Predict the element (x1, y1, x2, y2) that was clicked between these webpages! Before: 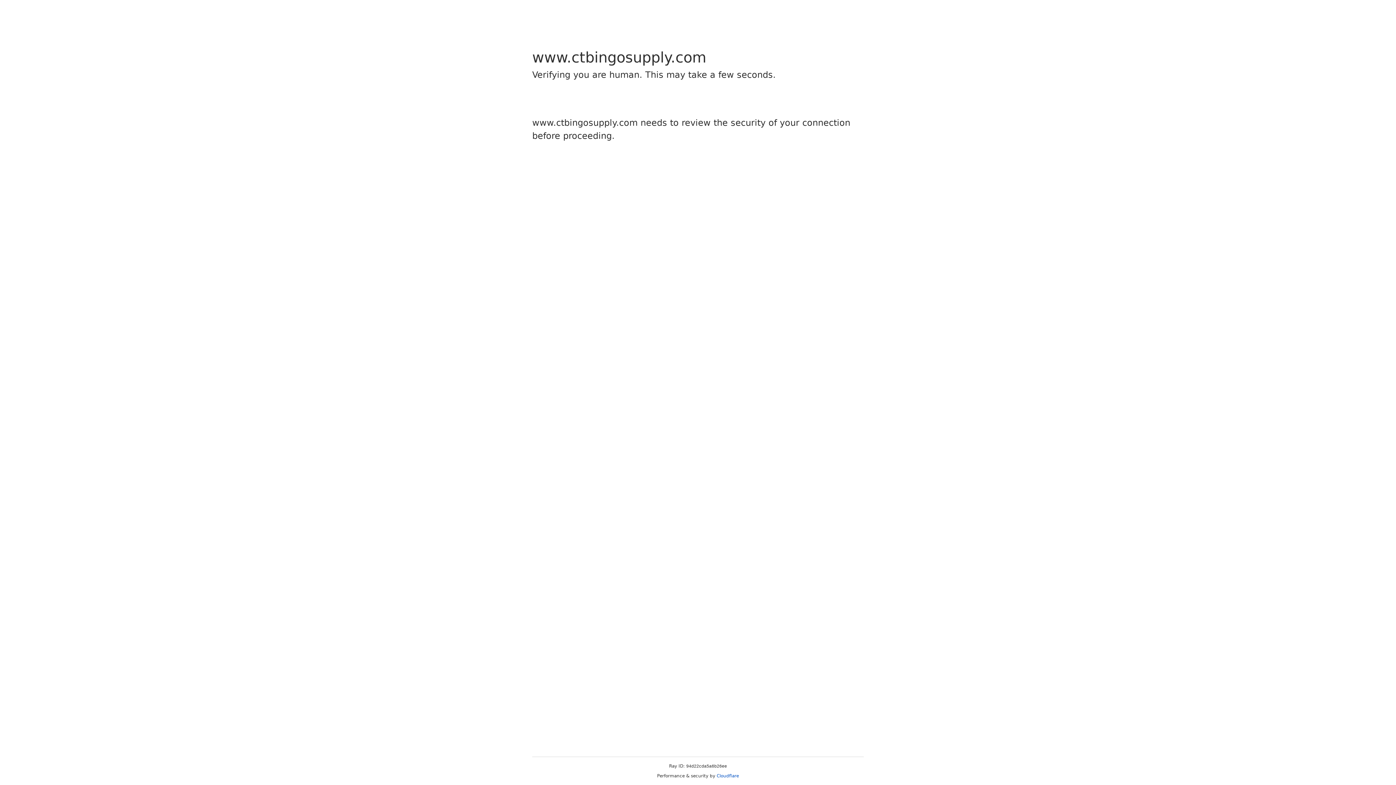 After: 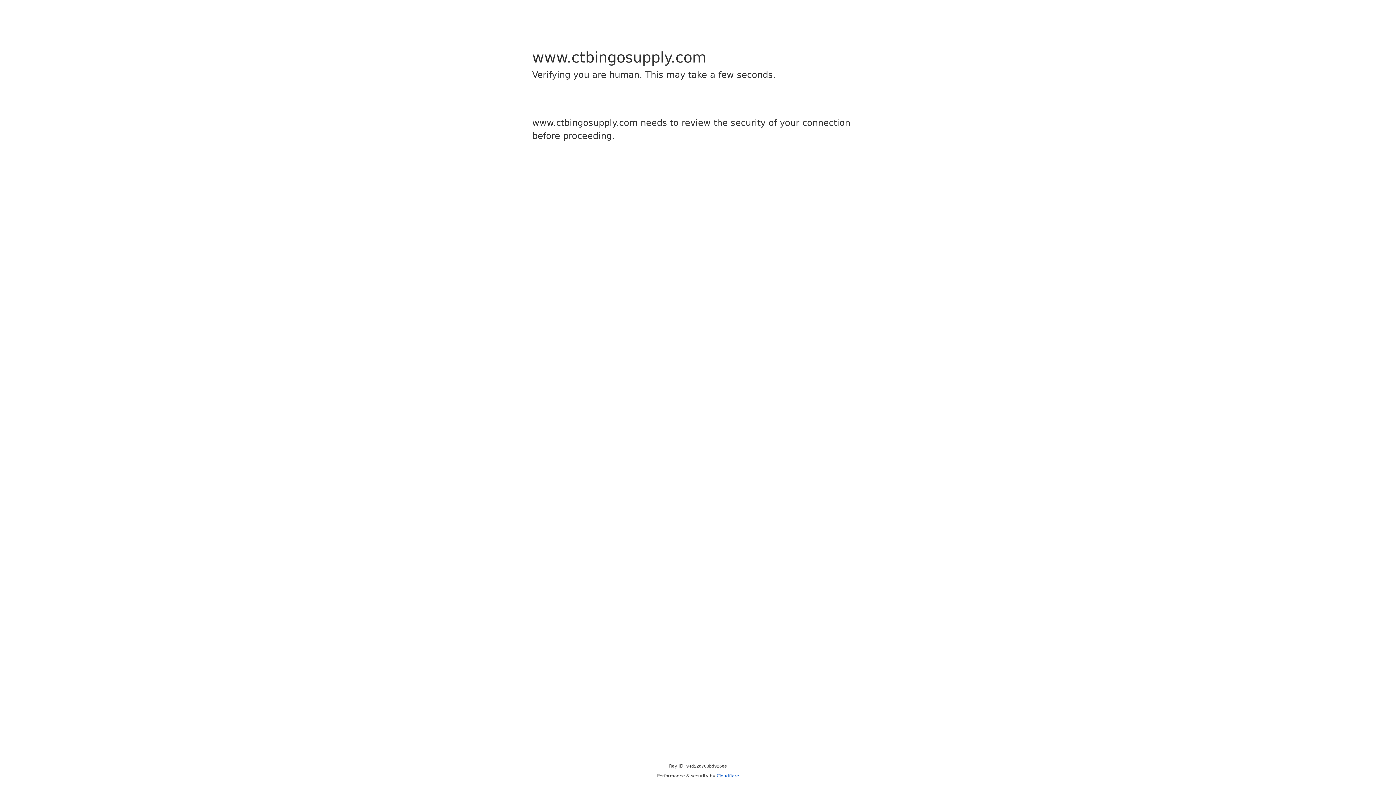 Action: label: Cloudflare bbox: (716, 773, 739, 778)